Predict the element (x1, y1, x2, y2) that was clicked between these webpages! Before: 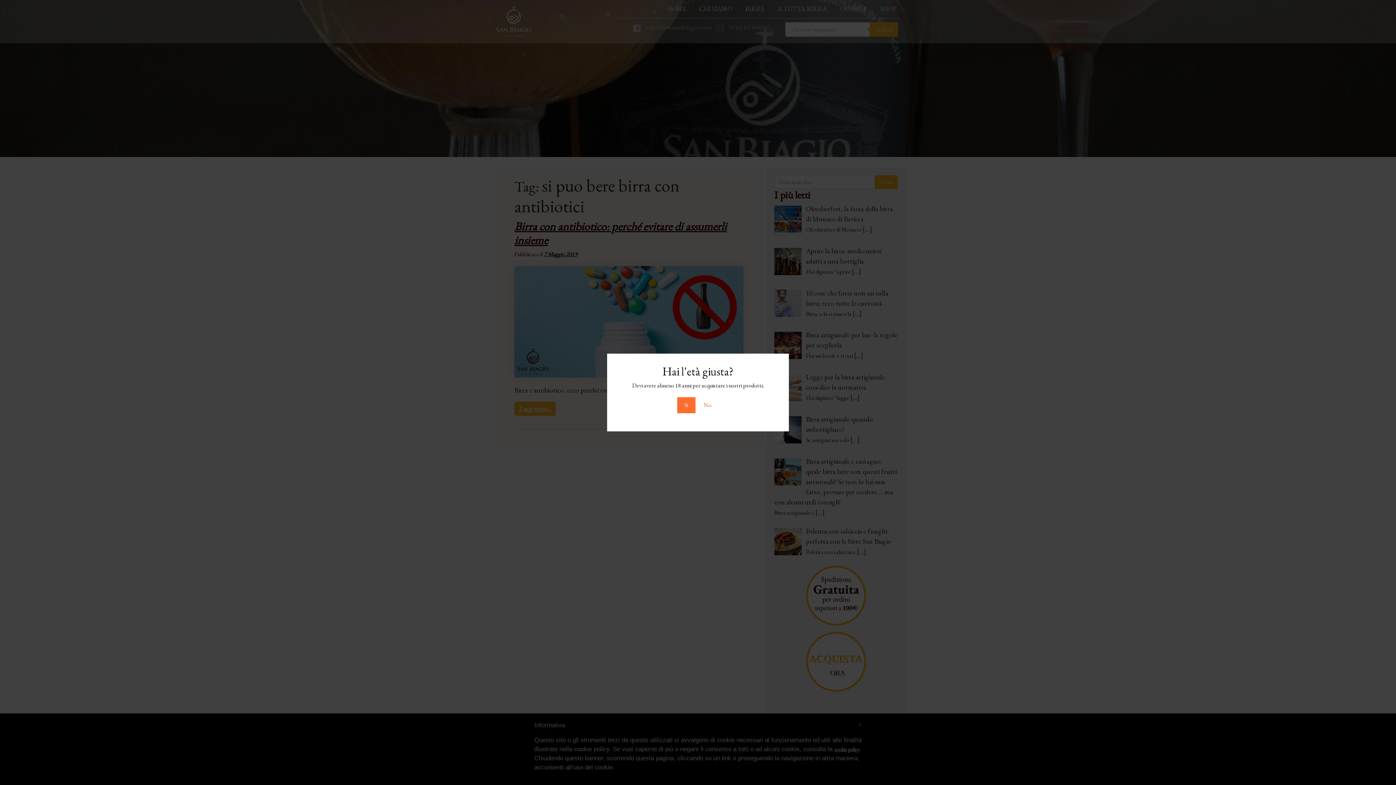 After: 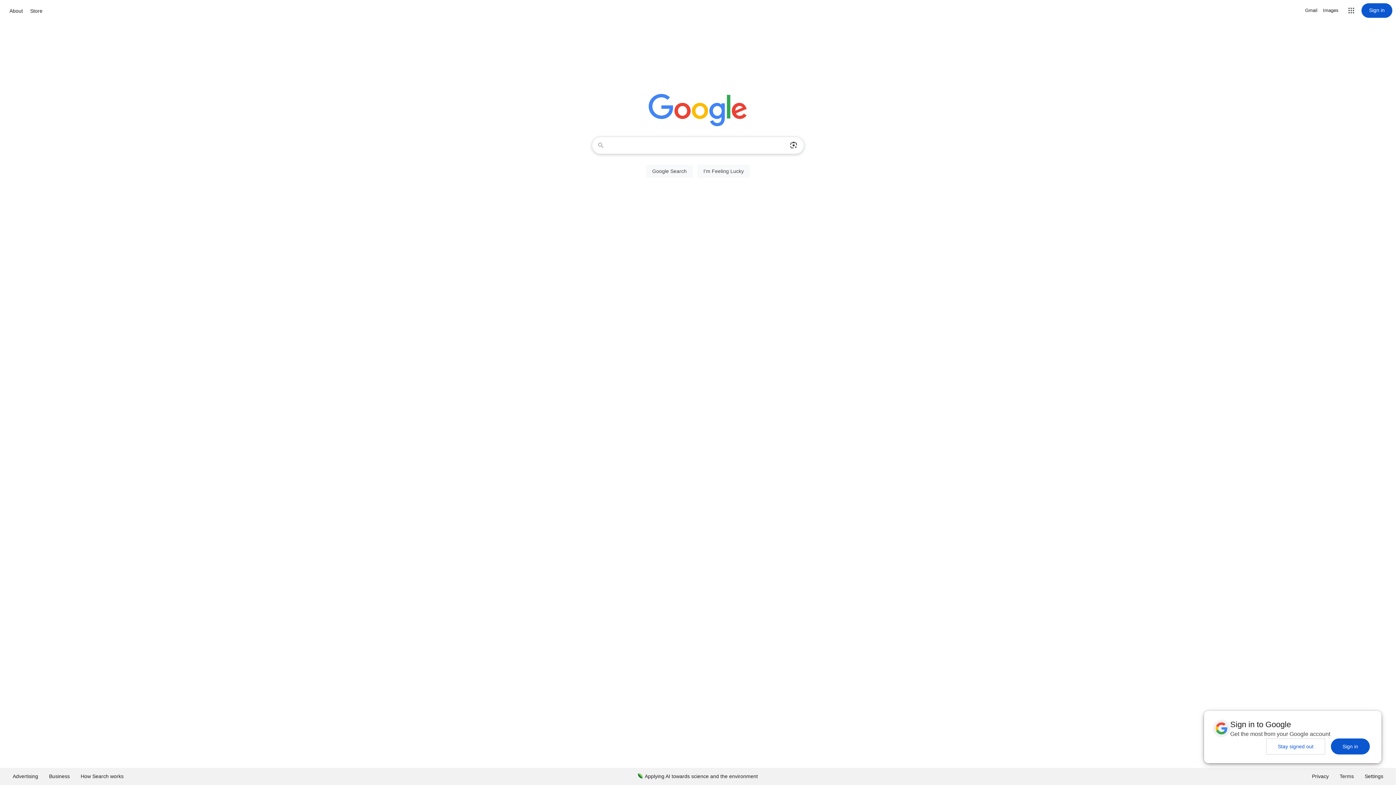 Action: bbox: (696, 397, 718, 413) label: No